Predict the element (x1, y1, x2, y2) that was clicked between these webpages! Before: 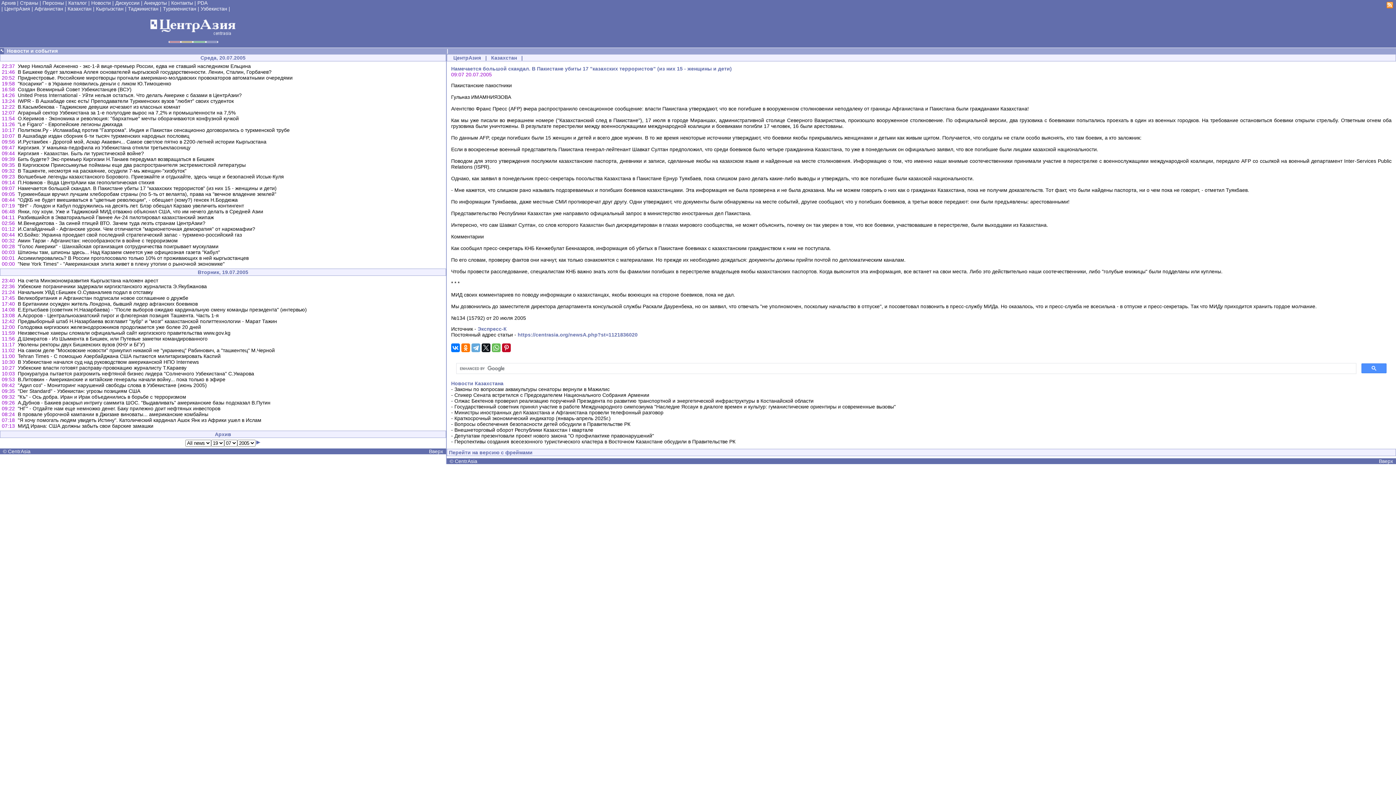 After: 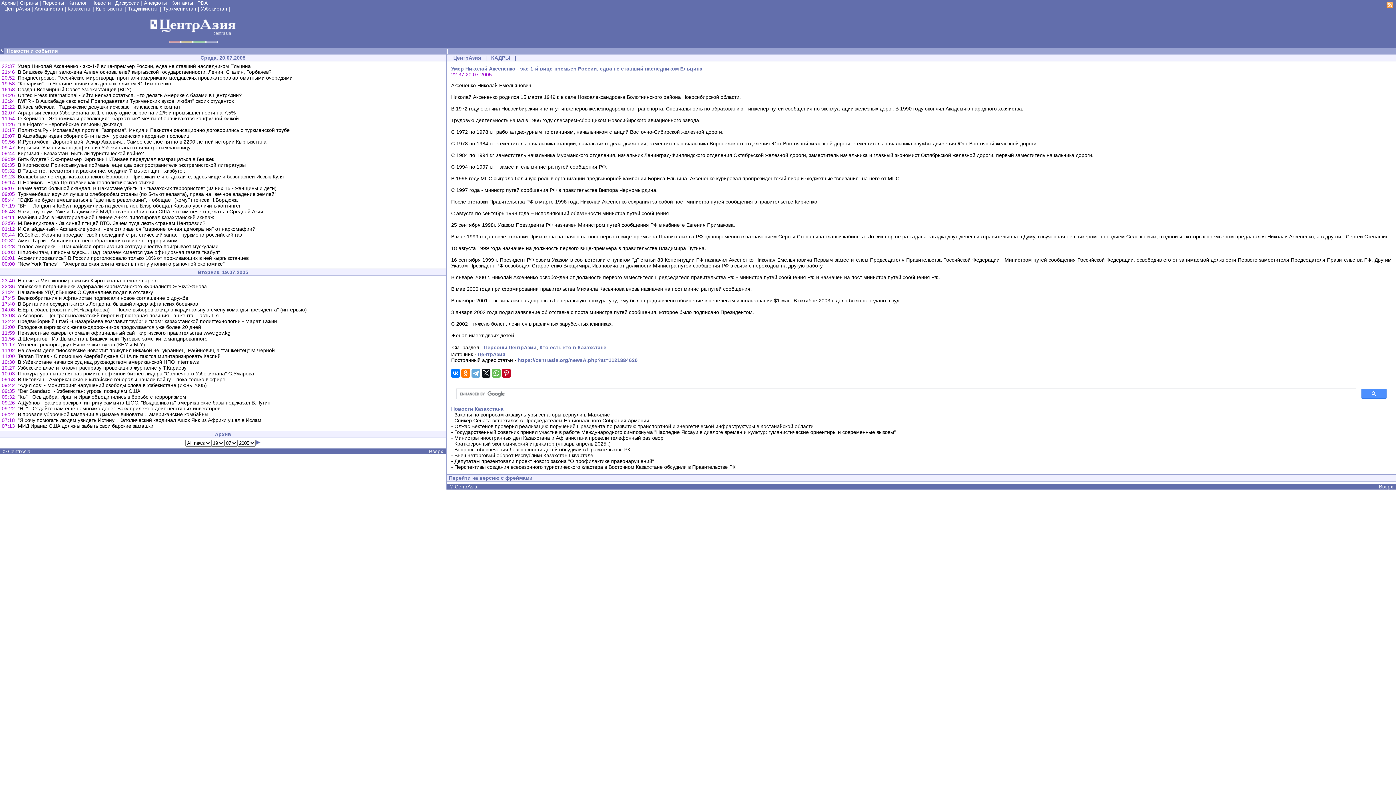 Action: label: Умер Николай Аксененко - экс-1-й вице-премьер России, едва не ставший наследником Ельцина bbox: (17, 63, 250, 69)